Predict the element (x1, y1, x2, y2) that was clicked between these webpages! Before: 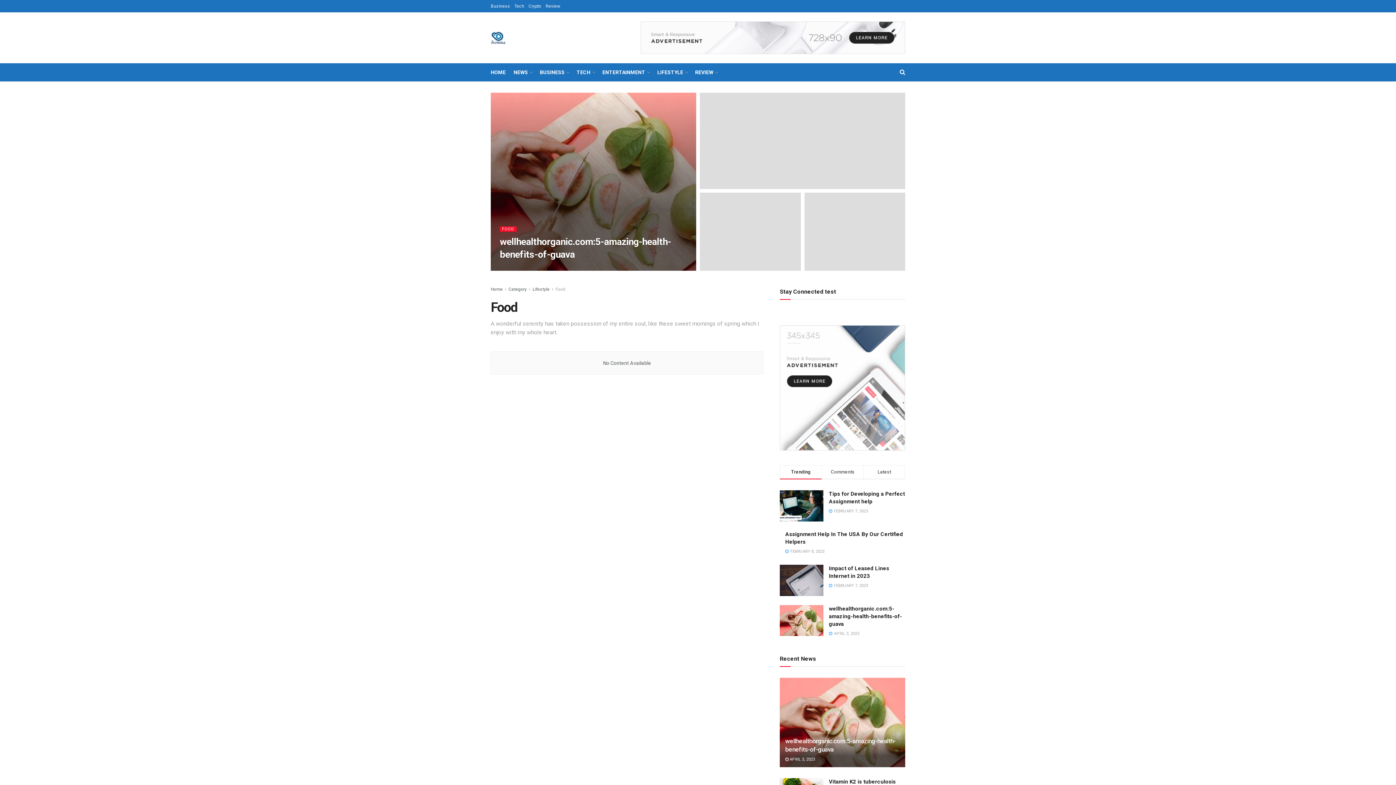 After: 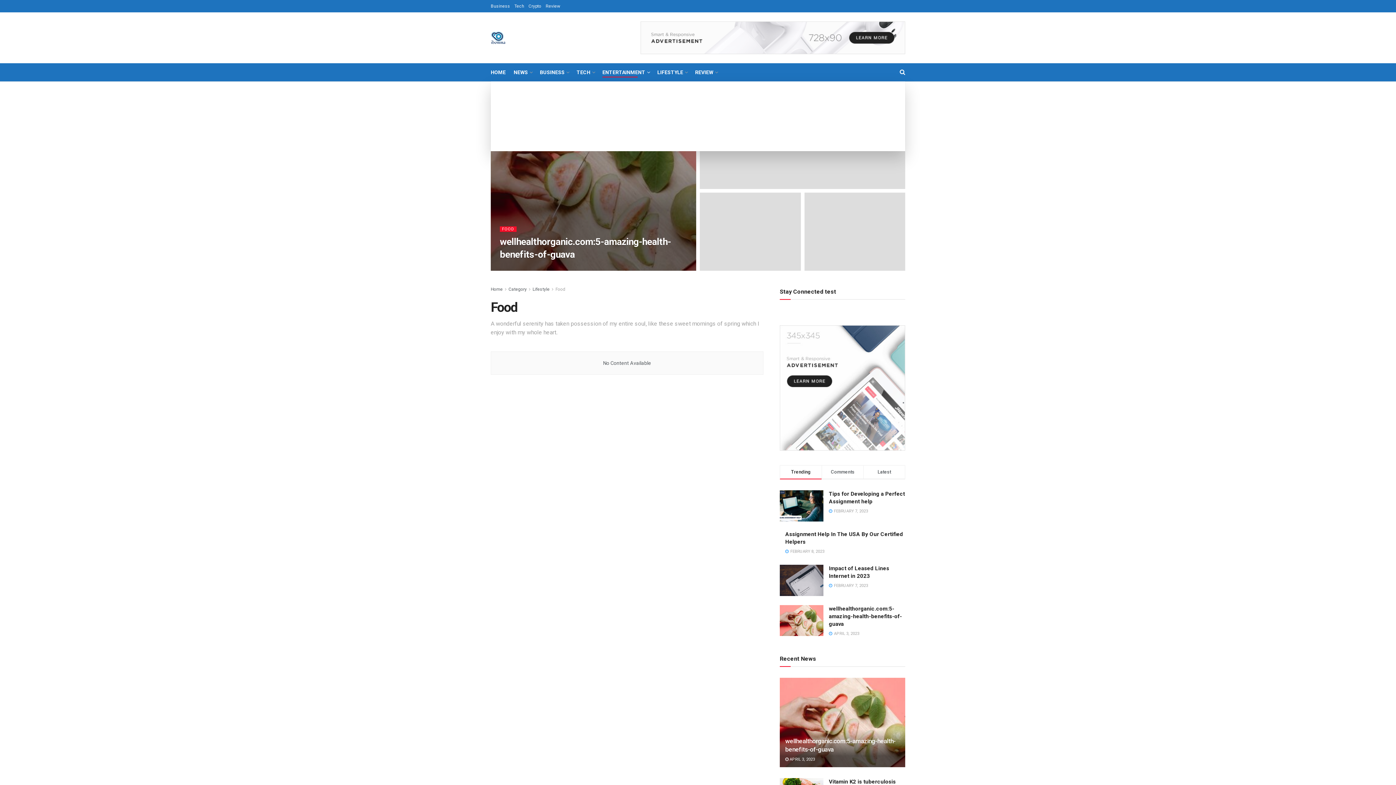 Action: label: ENTERTAINMENT bbox: (602, 67, 649, 77)